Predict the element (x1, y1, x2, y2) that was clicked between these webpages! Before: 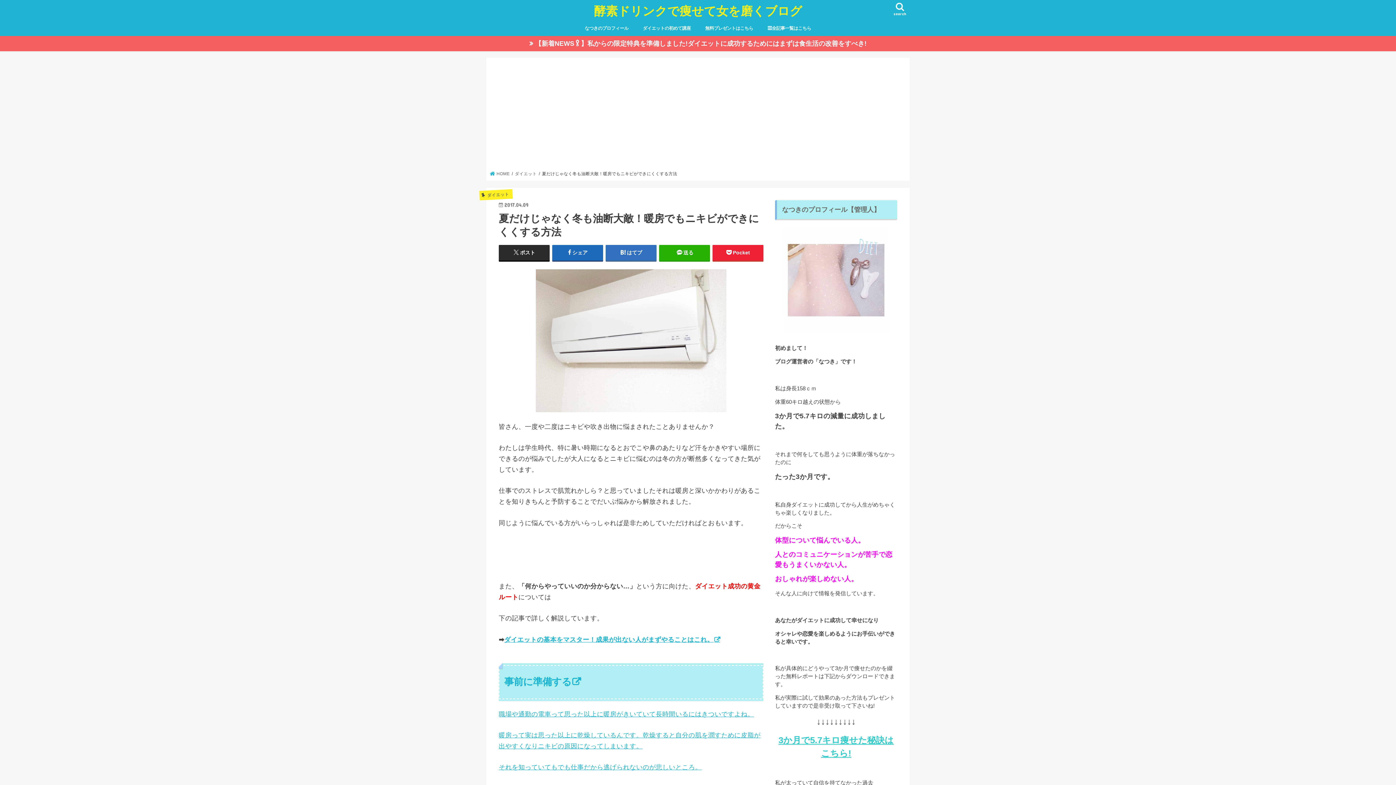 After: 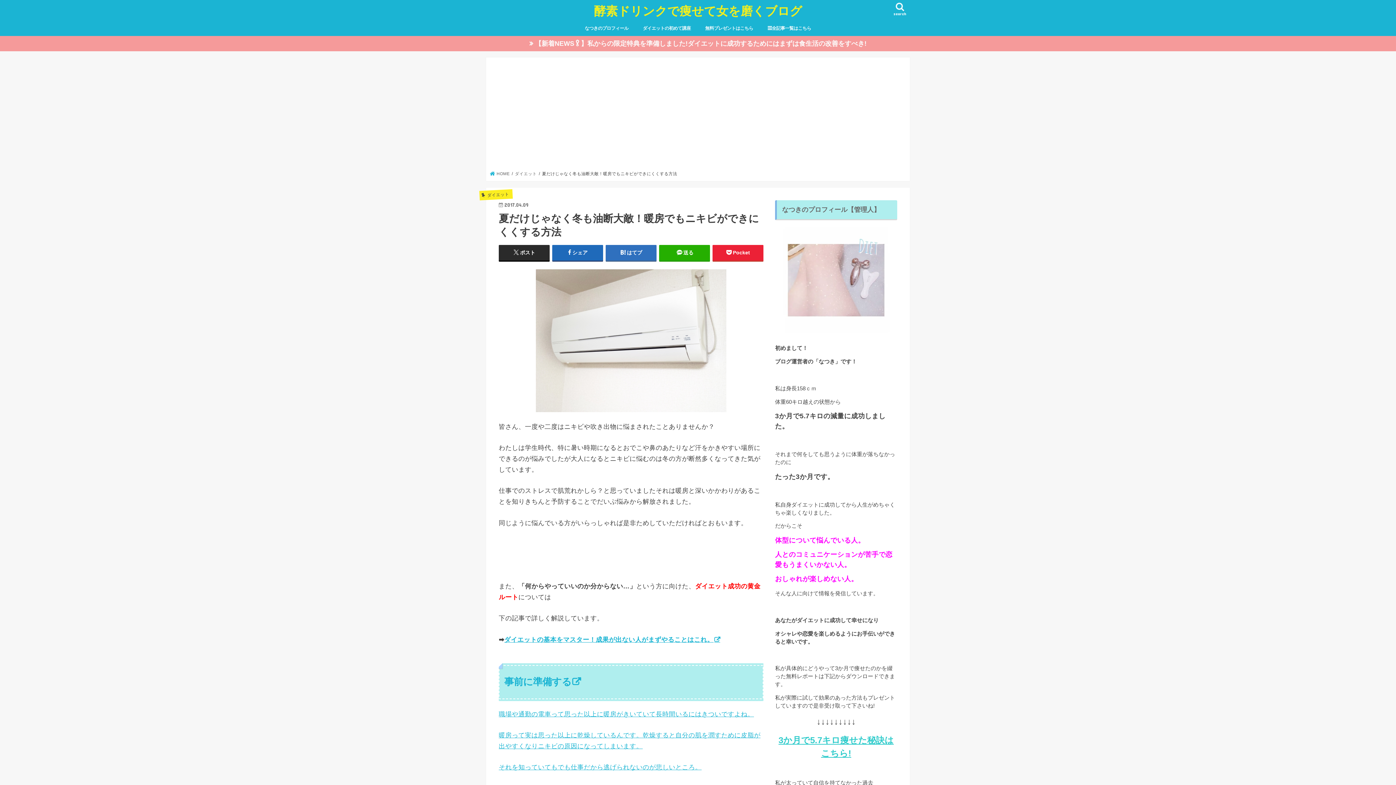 Action: bbox: (0, 35, 1396, 51) label: 【新着NEWS❕】私からの限定特典を準備しました!ダイエットに成功するためにはまずは食生活の改善をすべき!